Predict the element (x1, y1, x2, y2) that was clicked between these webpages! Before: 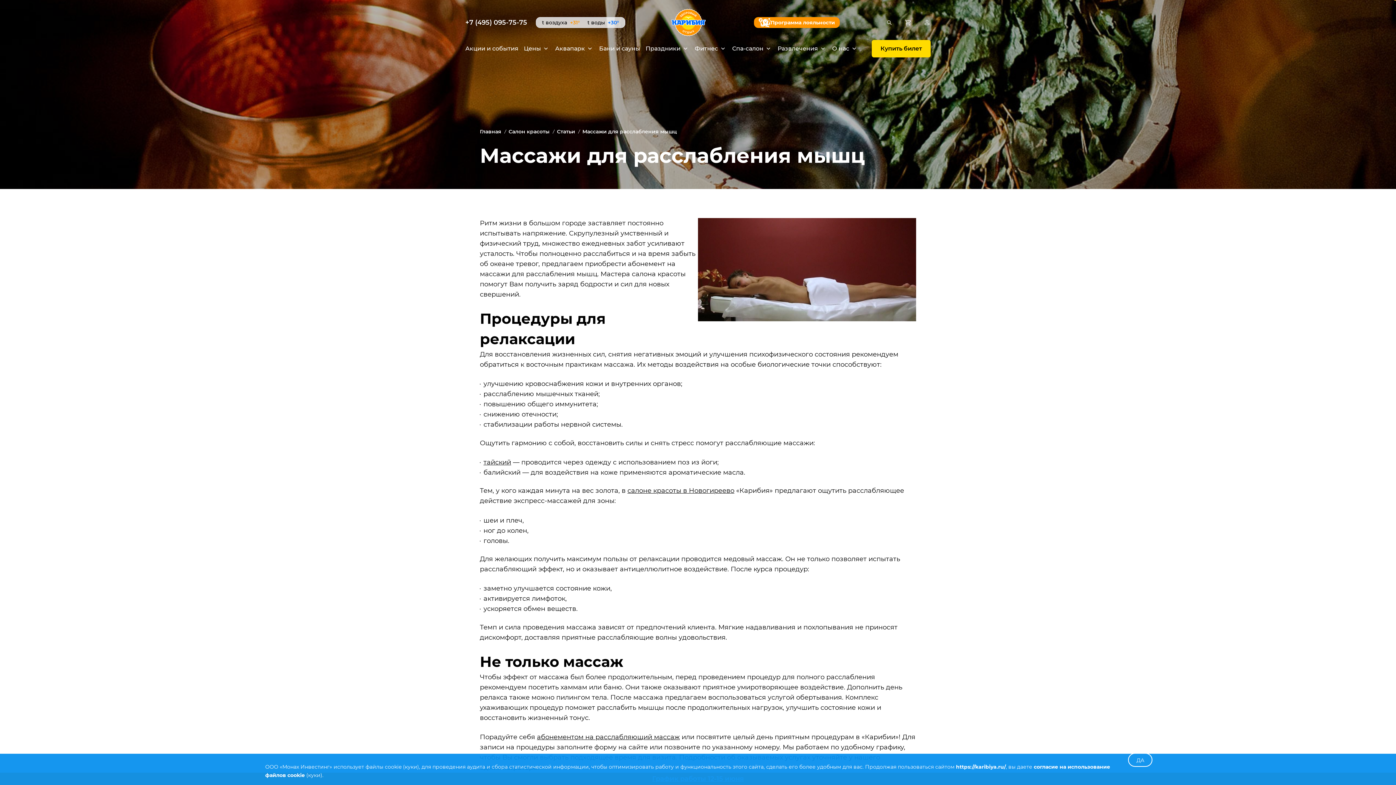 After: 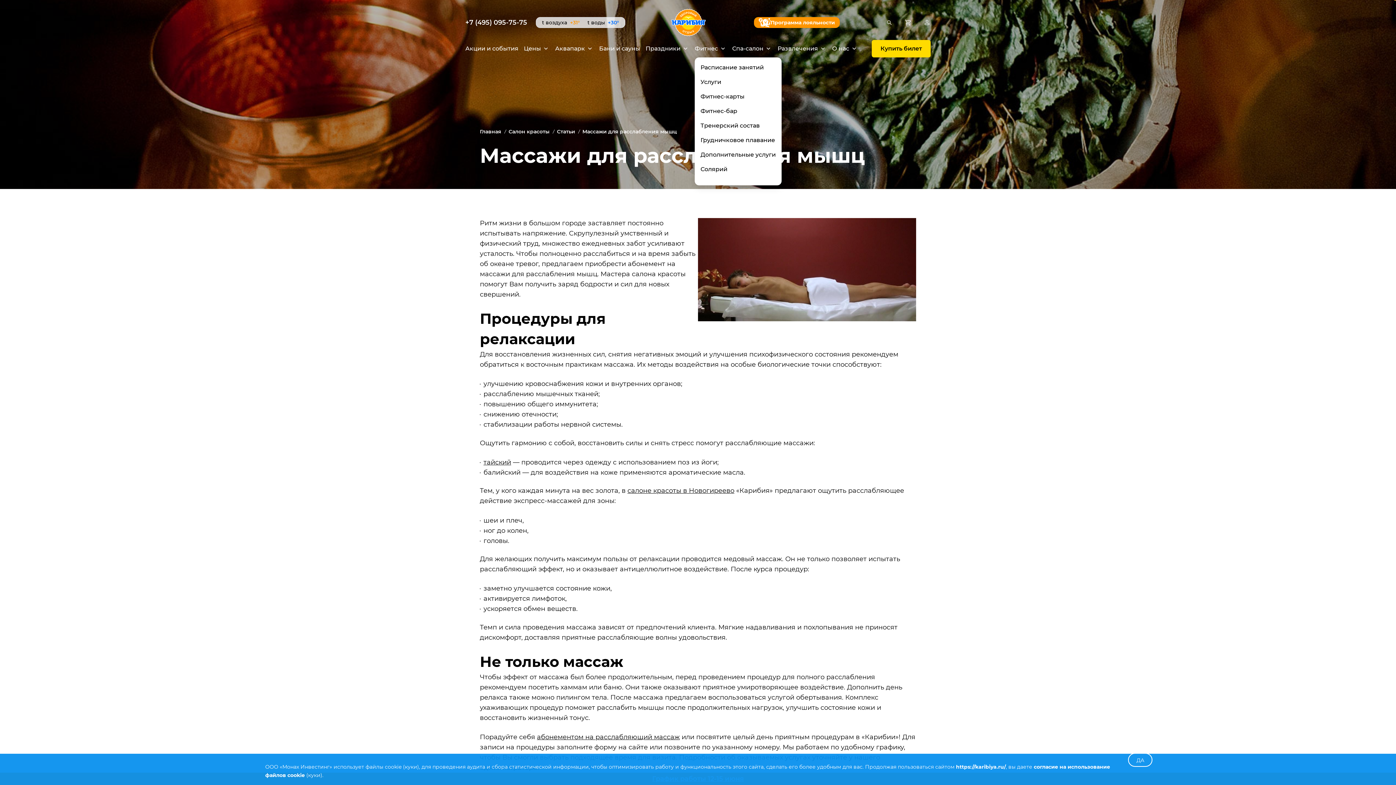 Action: bbox: (719, 45, 726, 52)